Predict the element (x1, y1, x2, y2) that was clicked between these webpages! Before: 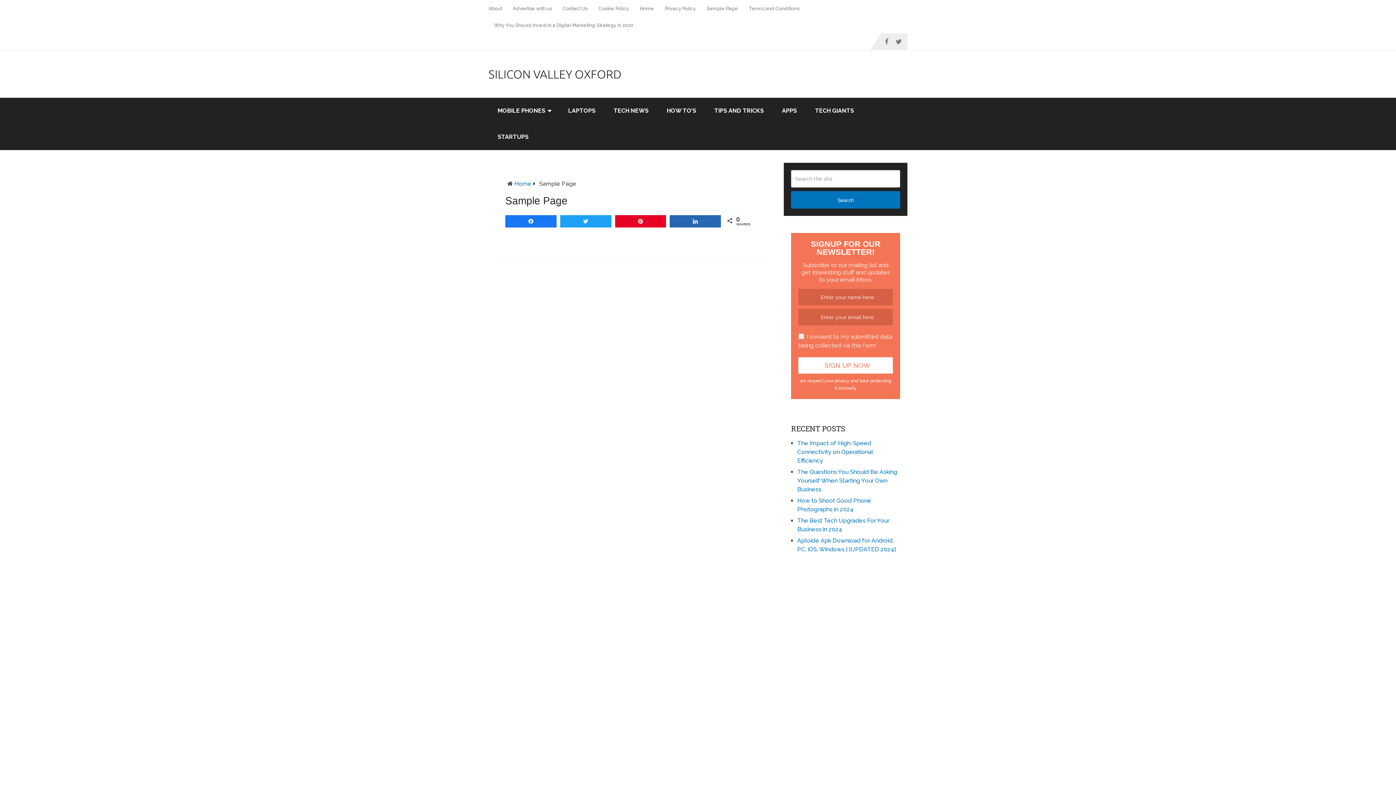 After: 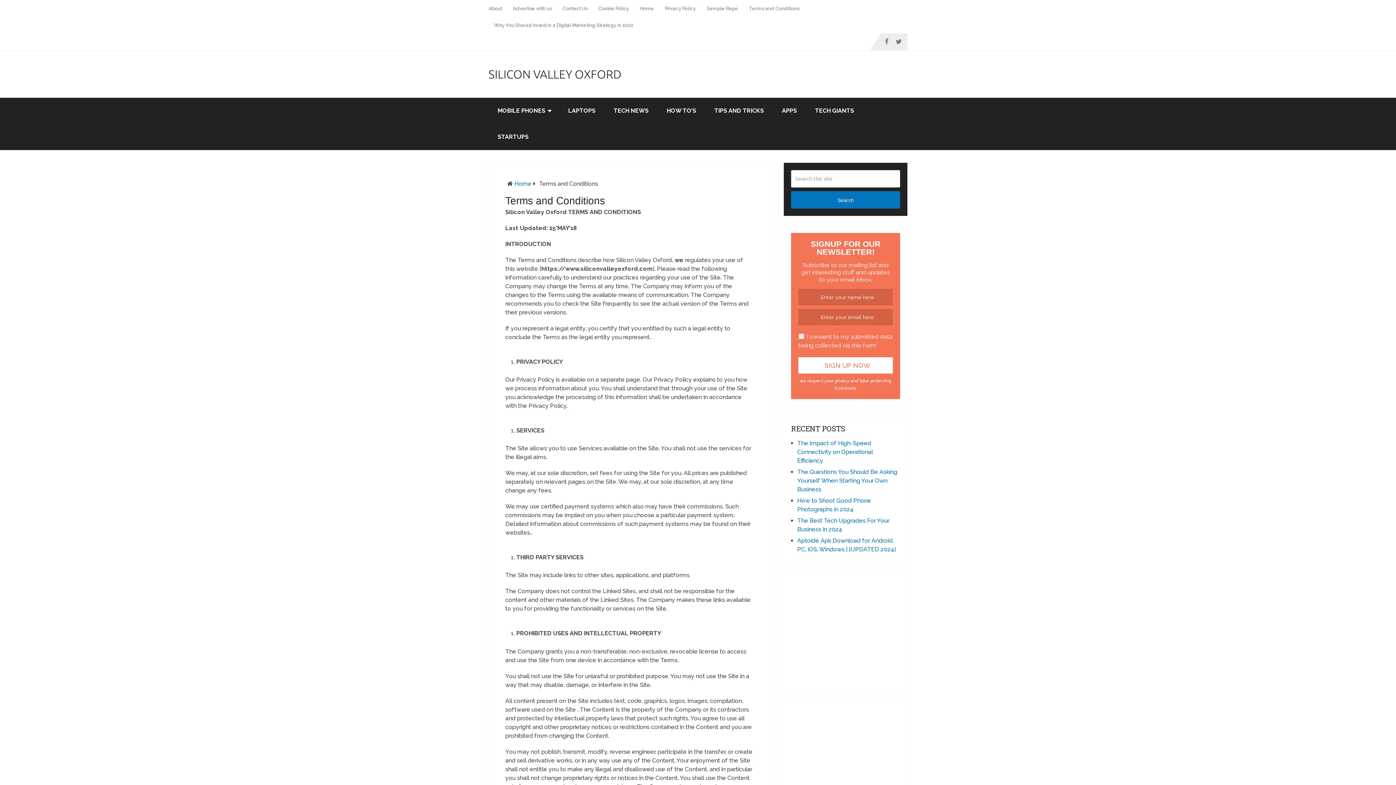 Action: label: Terms and Conditions bbox: (743, 0, 805, 16)